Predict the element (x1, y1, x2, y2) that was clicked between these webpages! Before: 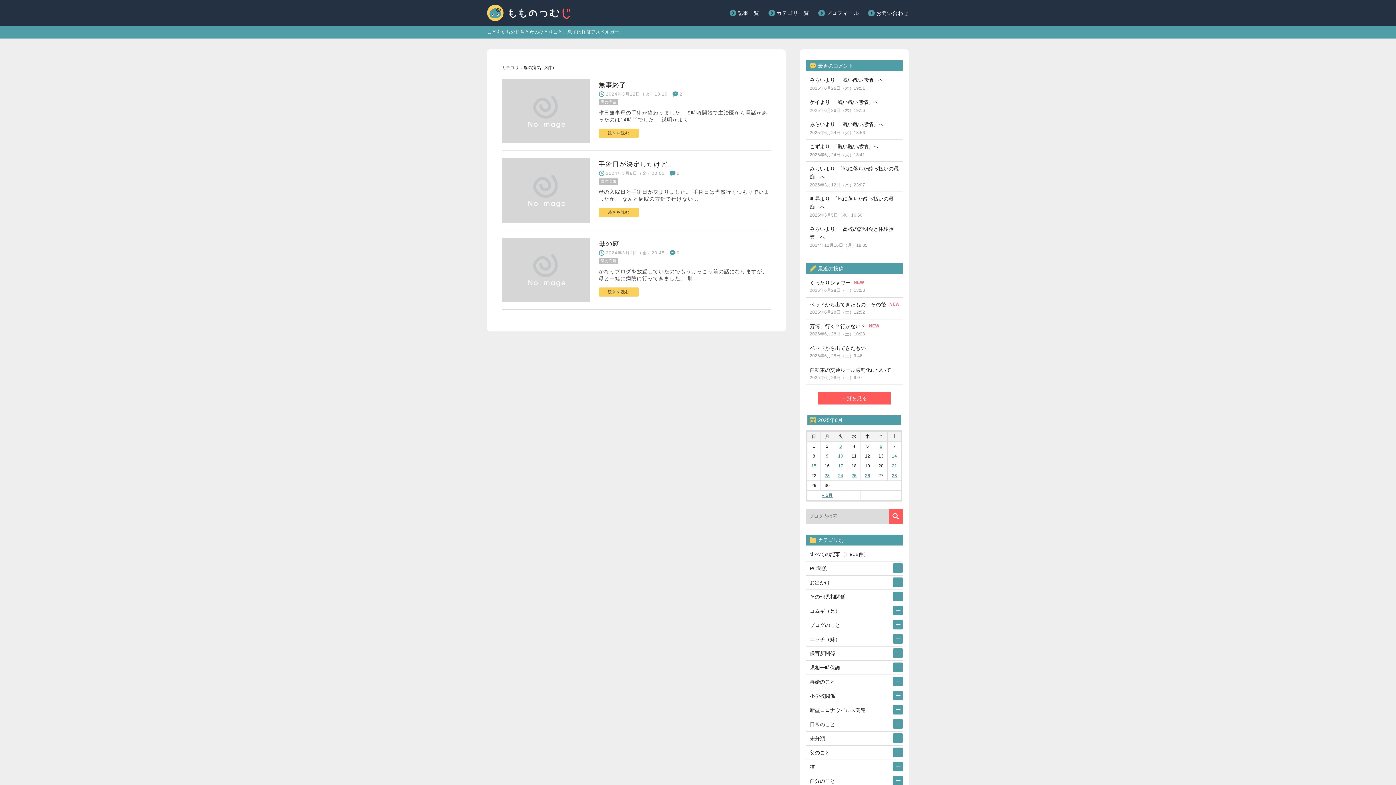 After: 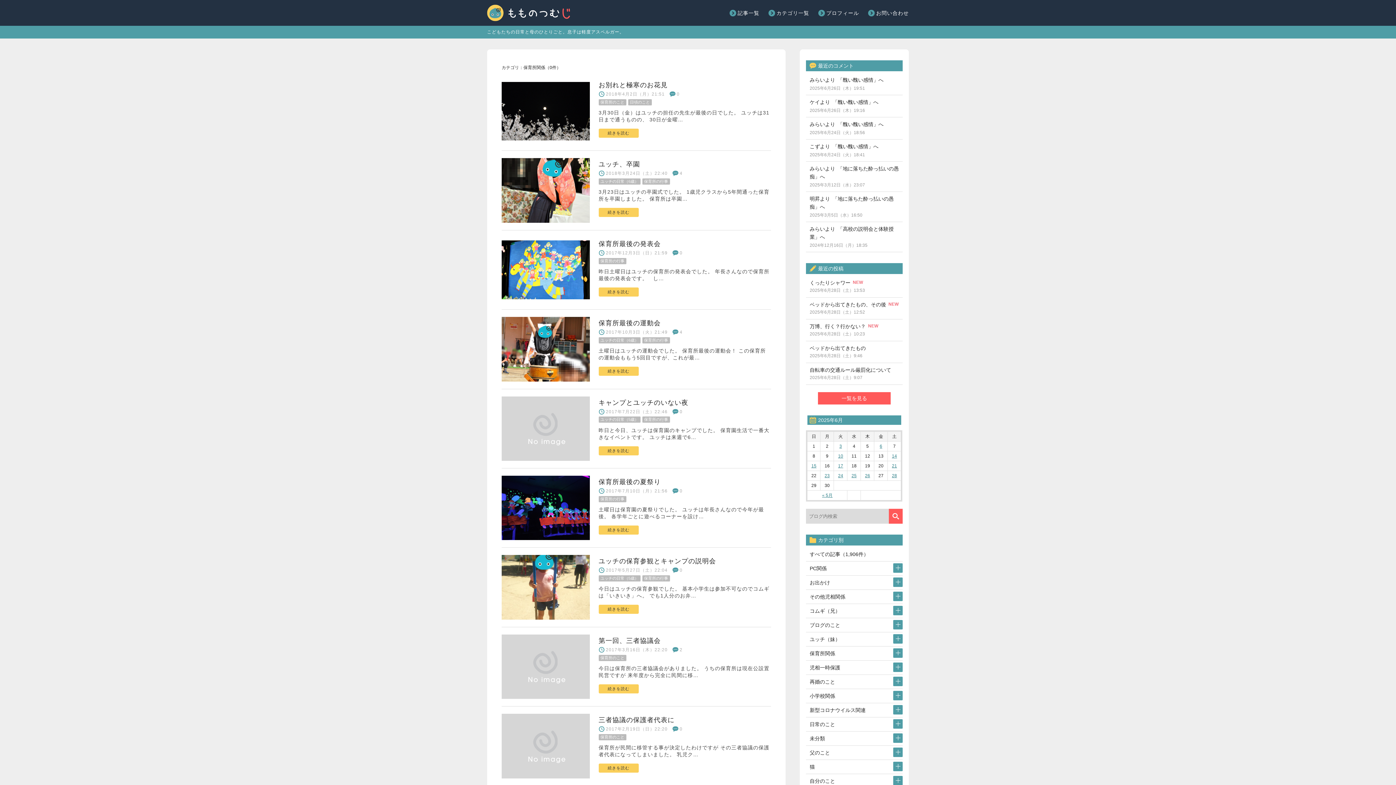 Action: bbox: (806, 646, 902, 661) label: 保育所関係